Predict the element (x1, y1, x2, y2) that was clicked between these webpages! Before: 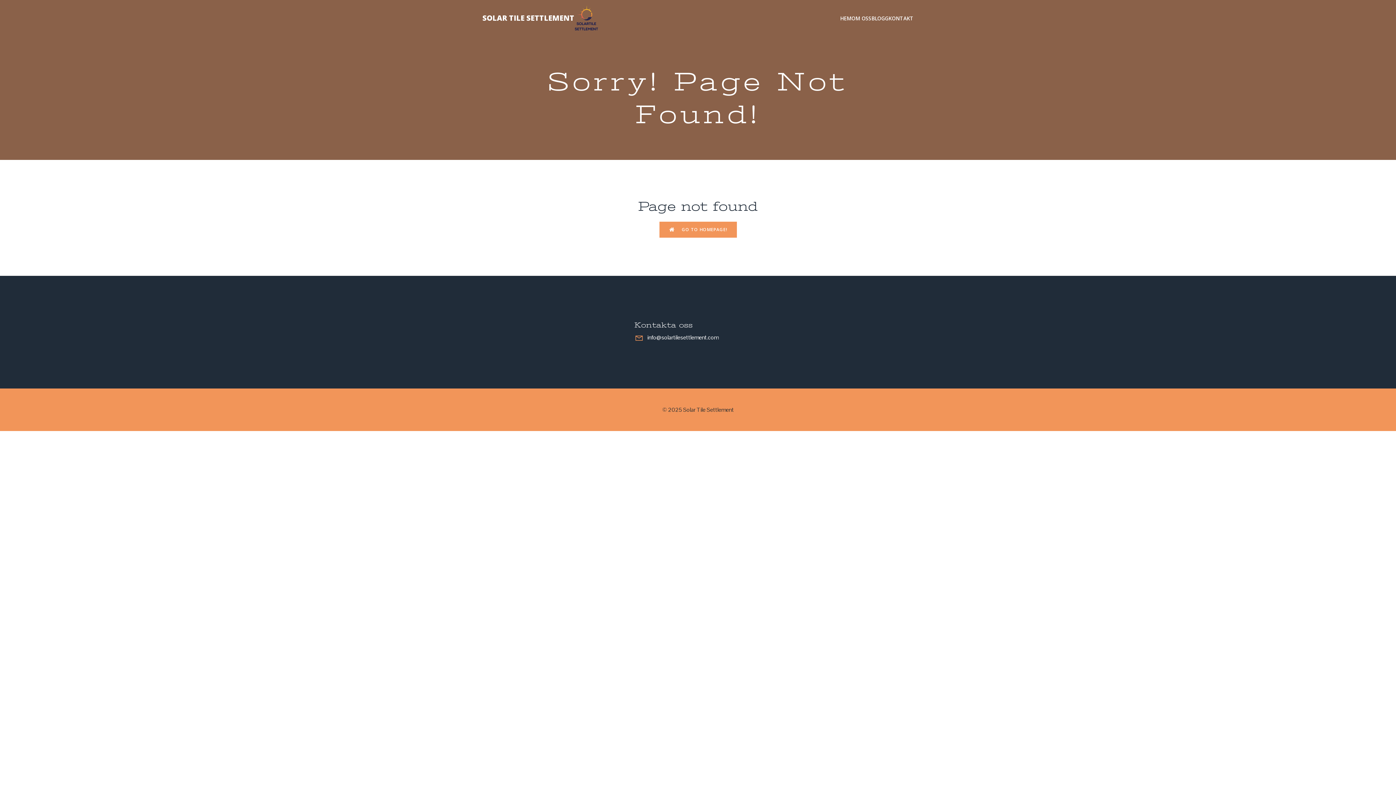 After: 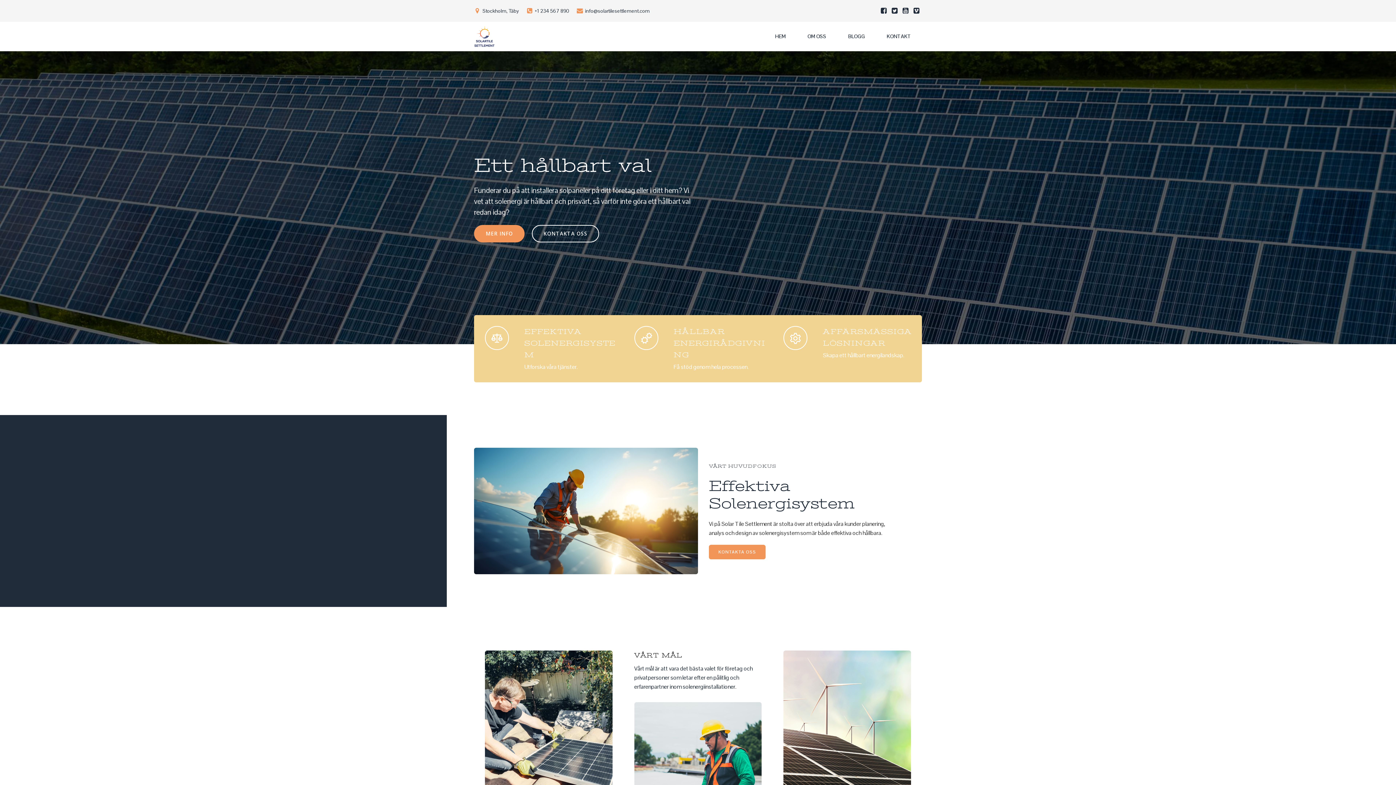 Action: label: GO TO HOMEPAGE! bbox: (659, 221, 736, 237)